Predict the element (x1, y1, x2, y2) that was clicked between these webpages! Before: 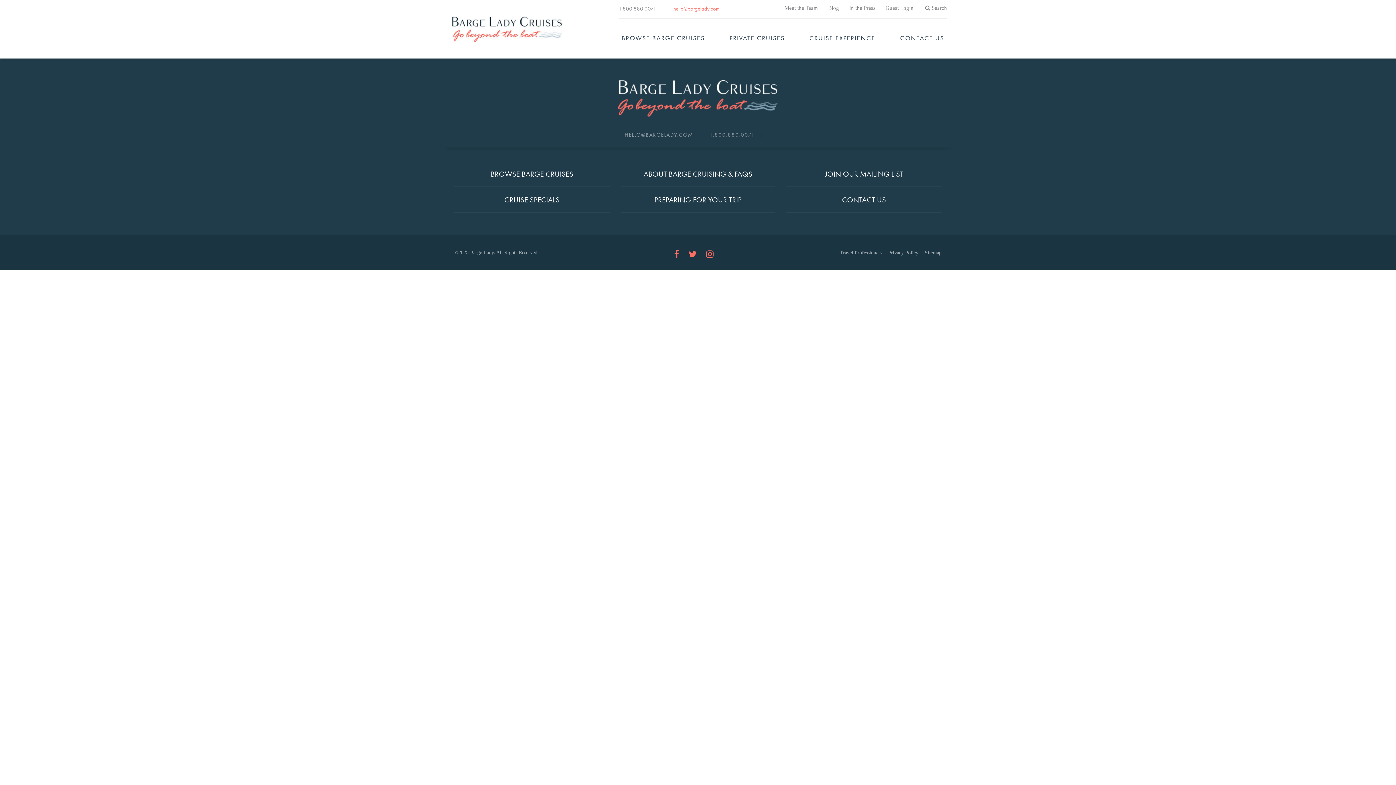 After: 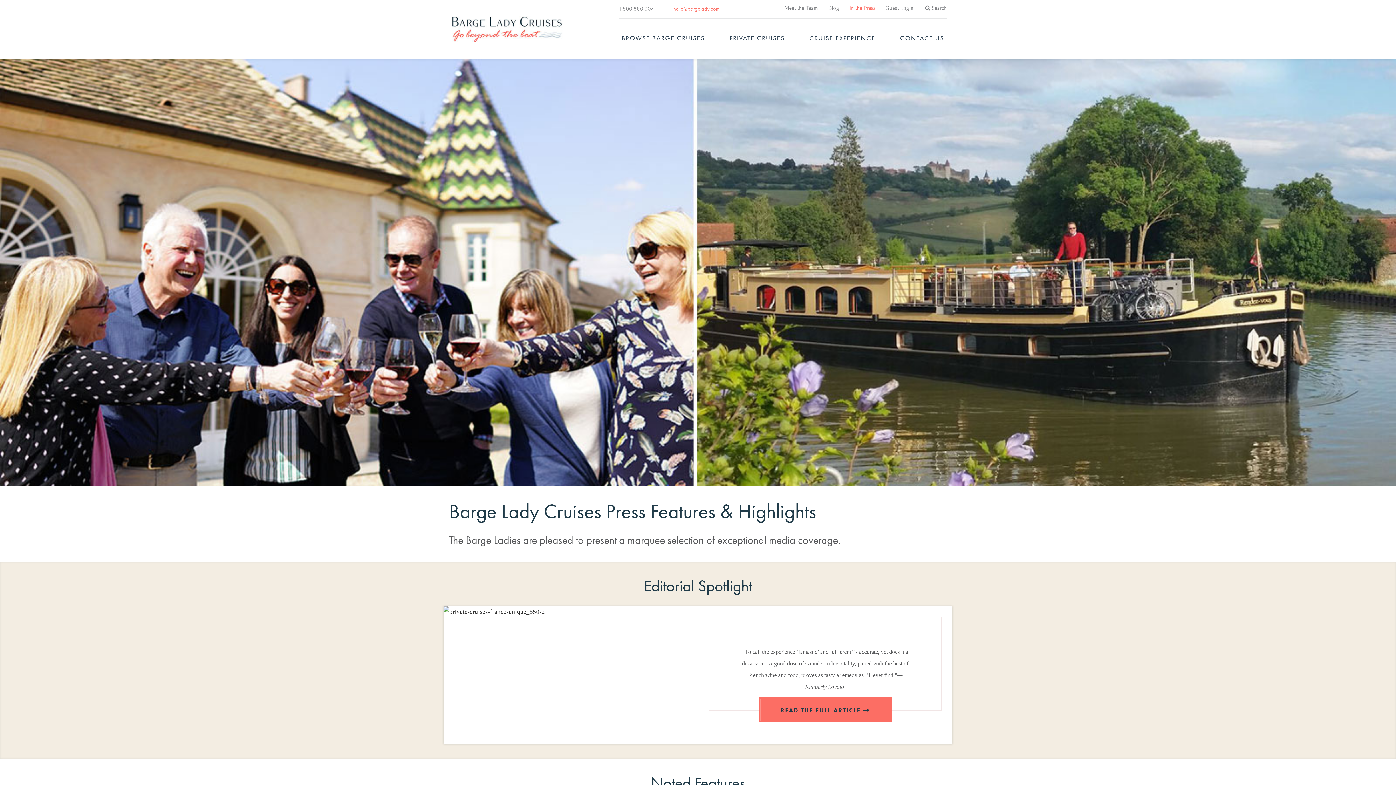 Action: label: In the Press bbox: (849, 2, 875, 15)